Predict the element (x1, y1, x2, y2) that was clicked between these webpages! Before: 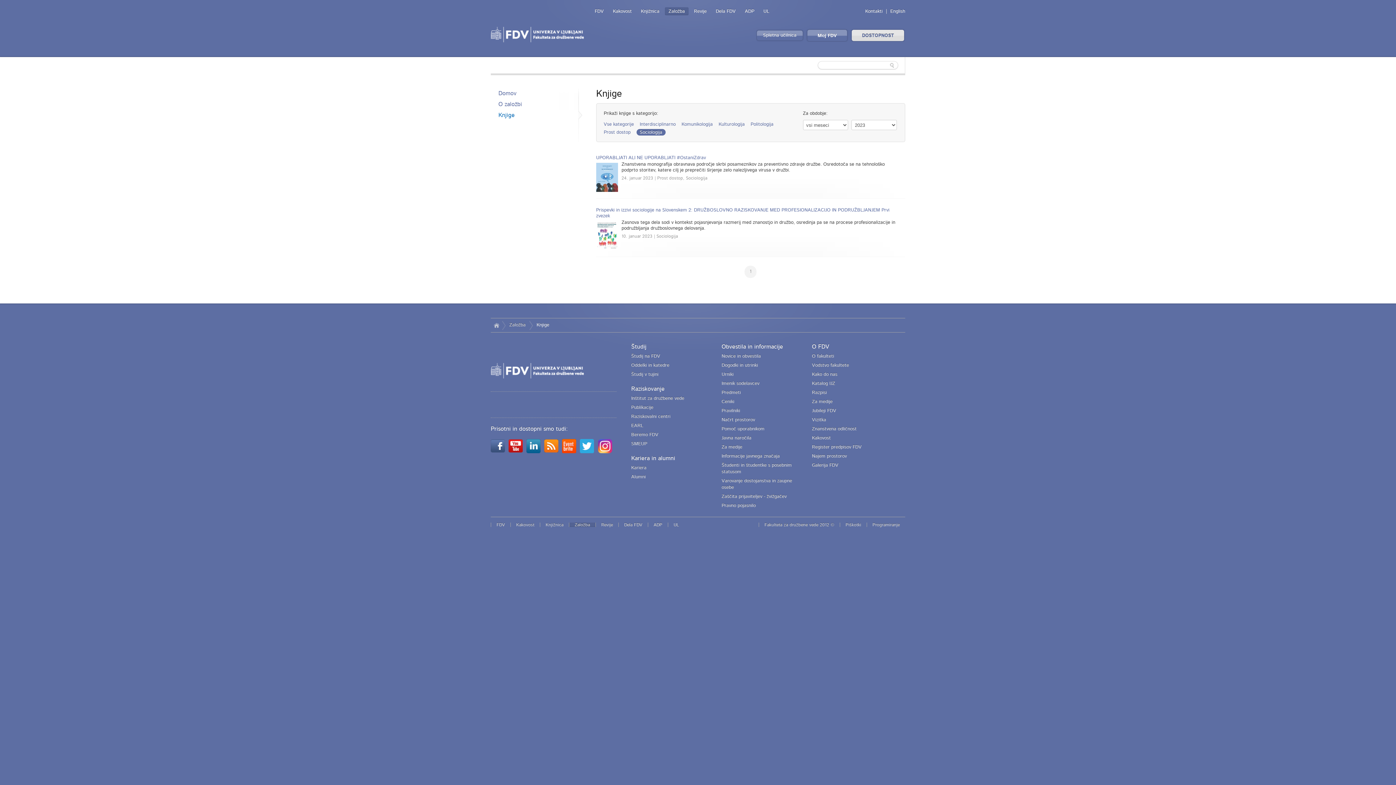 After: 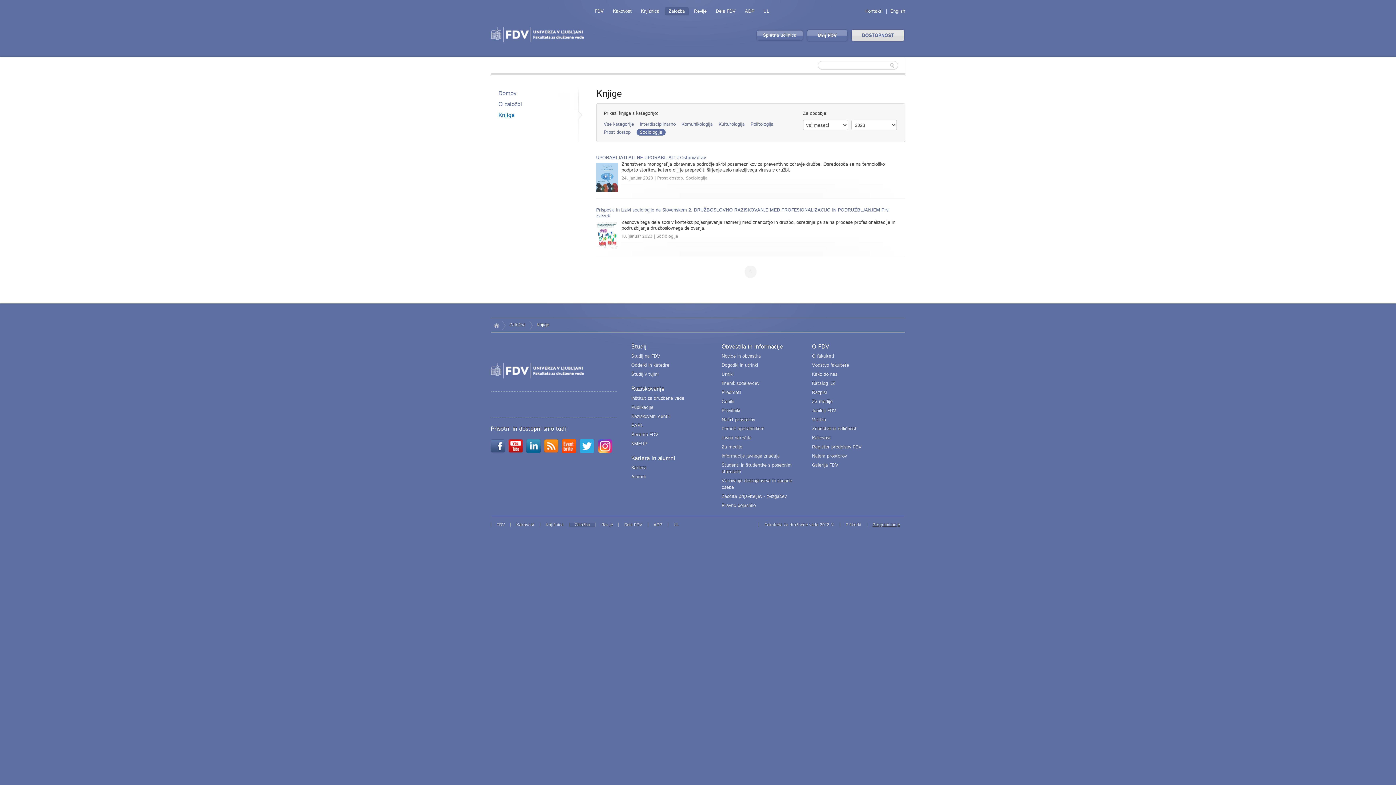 Action: label: Programiranje bbox: (866, 522, 905, 527)